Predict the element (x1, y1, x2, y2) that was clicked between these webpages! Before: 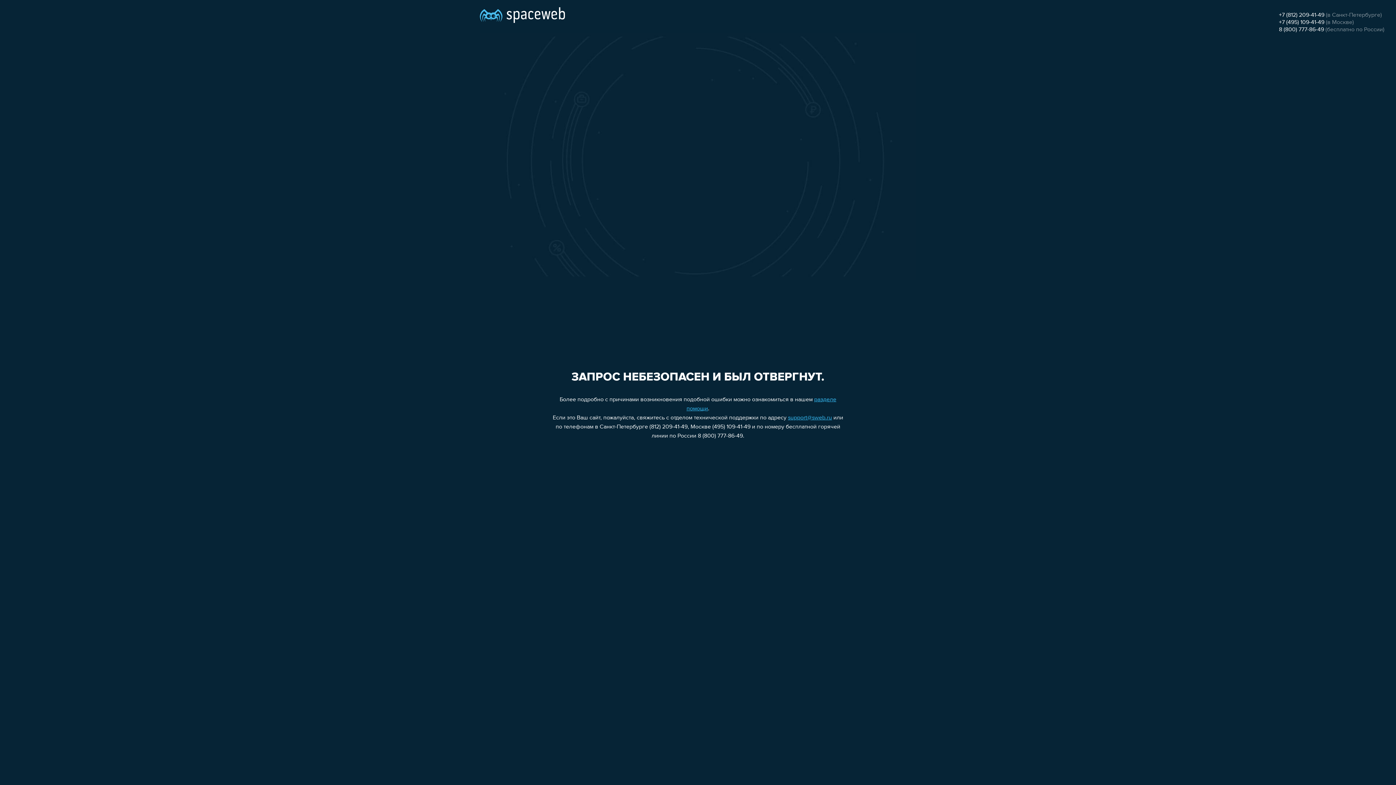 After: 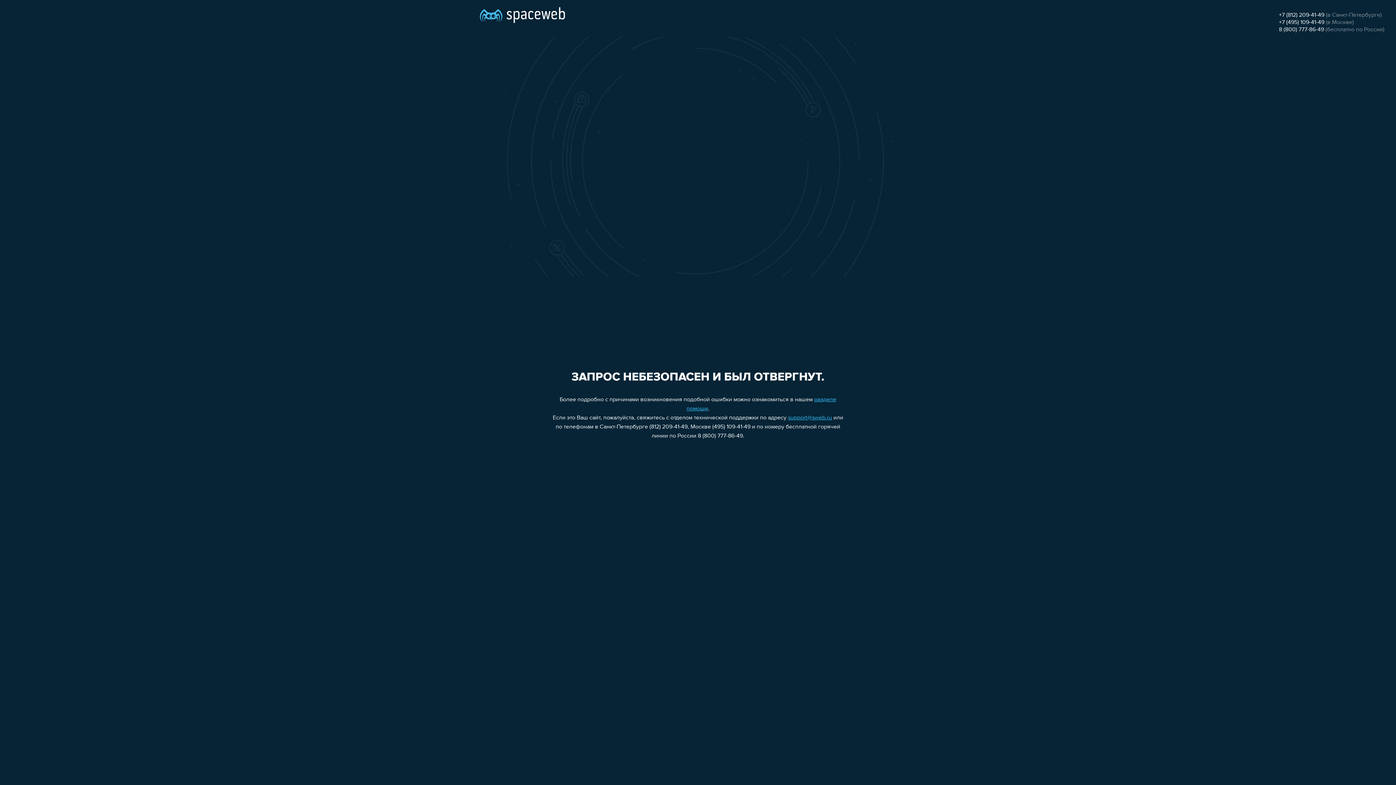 Action: label: support@sweb.ru bbox: (788, 415, 832, 421)